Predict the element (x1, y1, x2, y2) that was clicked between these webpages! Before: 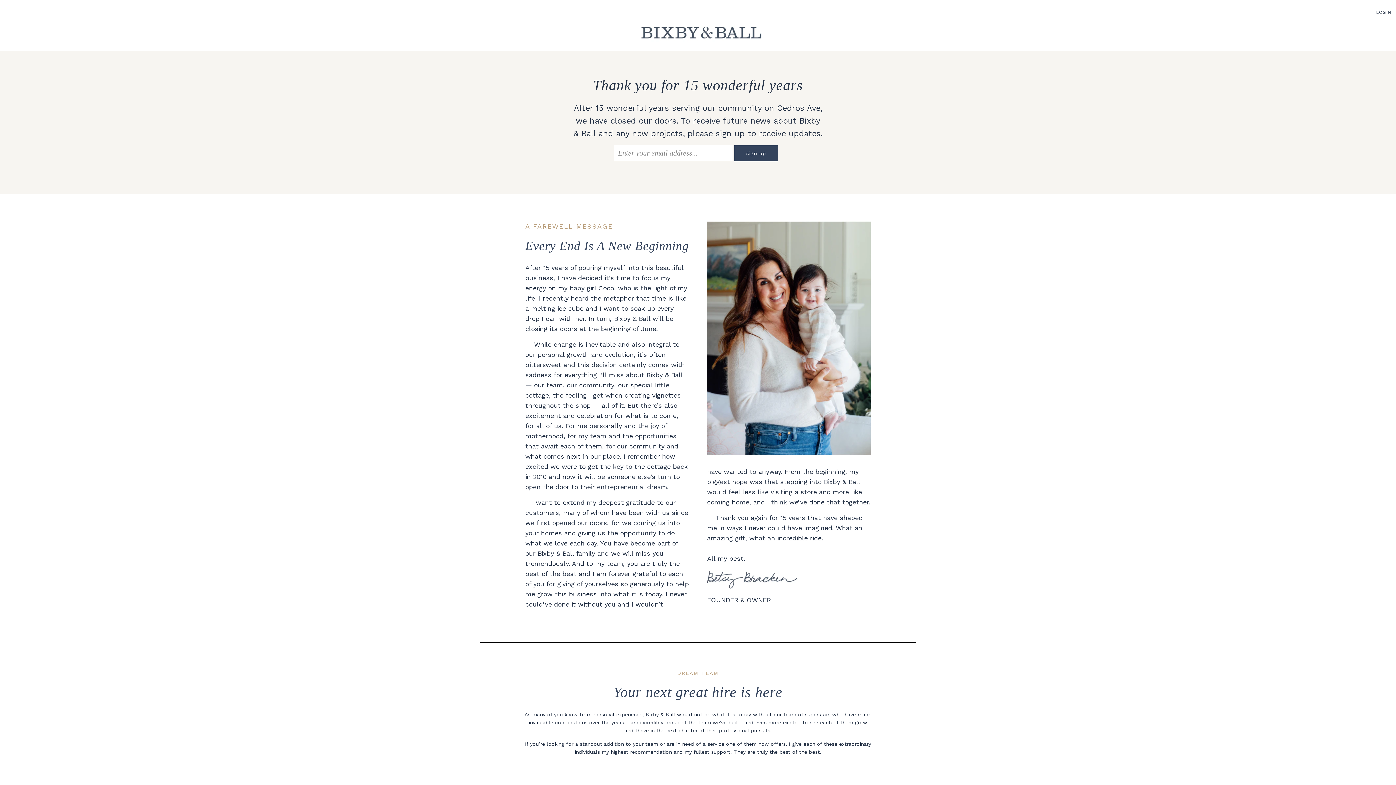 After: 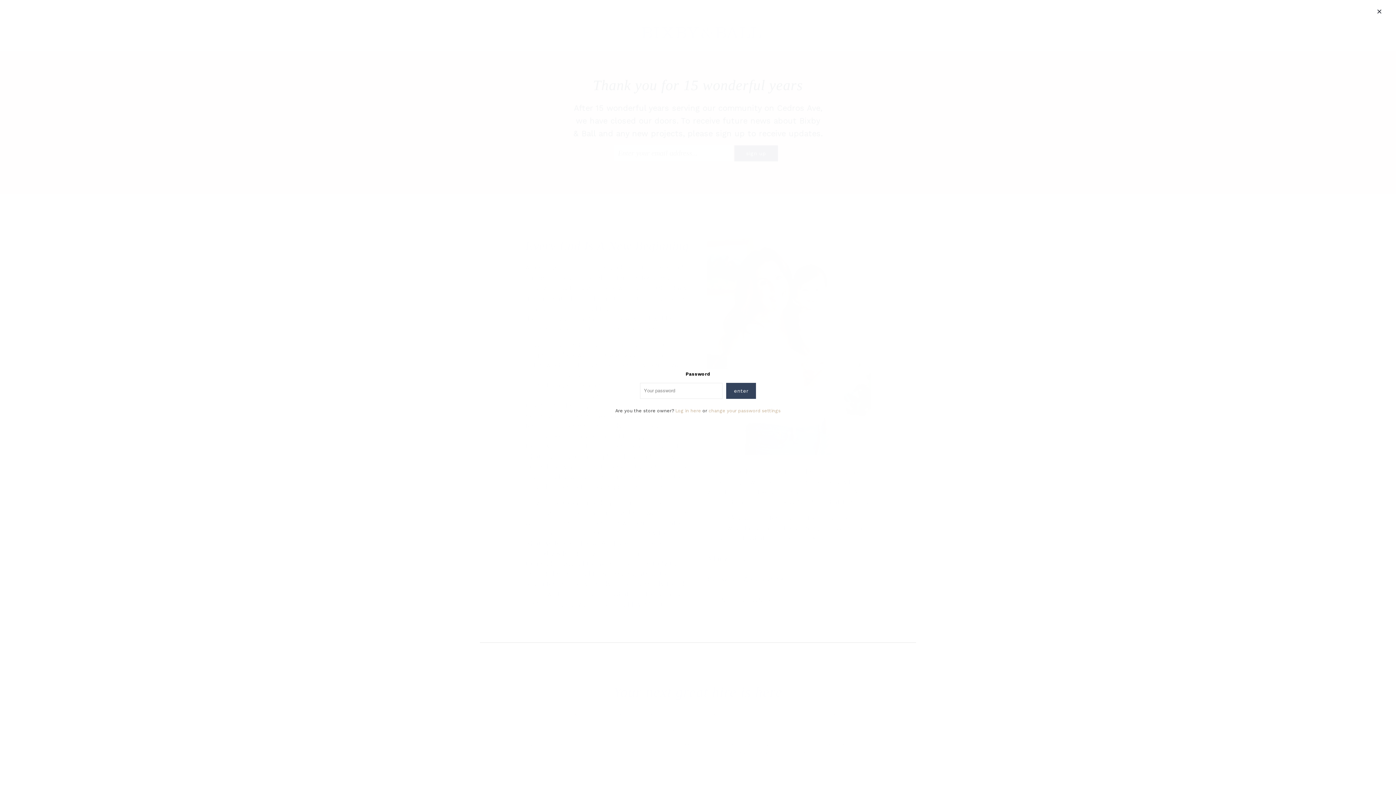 Action: label: LOGIN bbox: (1376, 5, 1391, 19)